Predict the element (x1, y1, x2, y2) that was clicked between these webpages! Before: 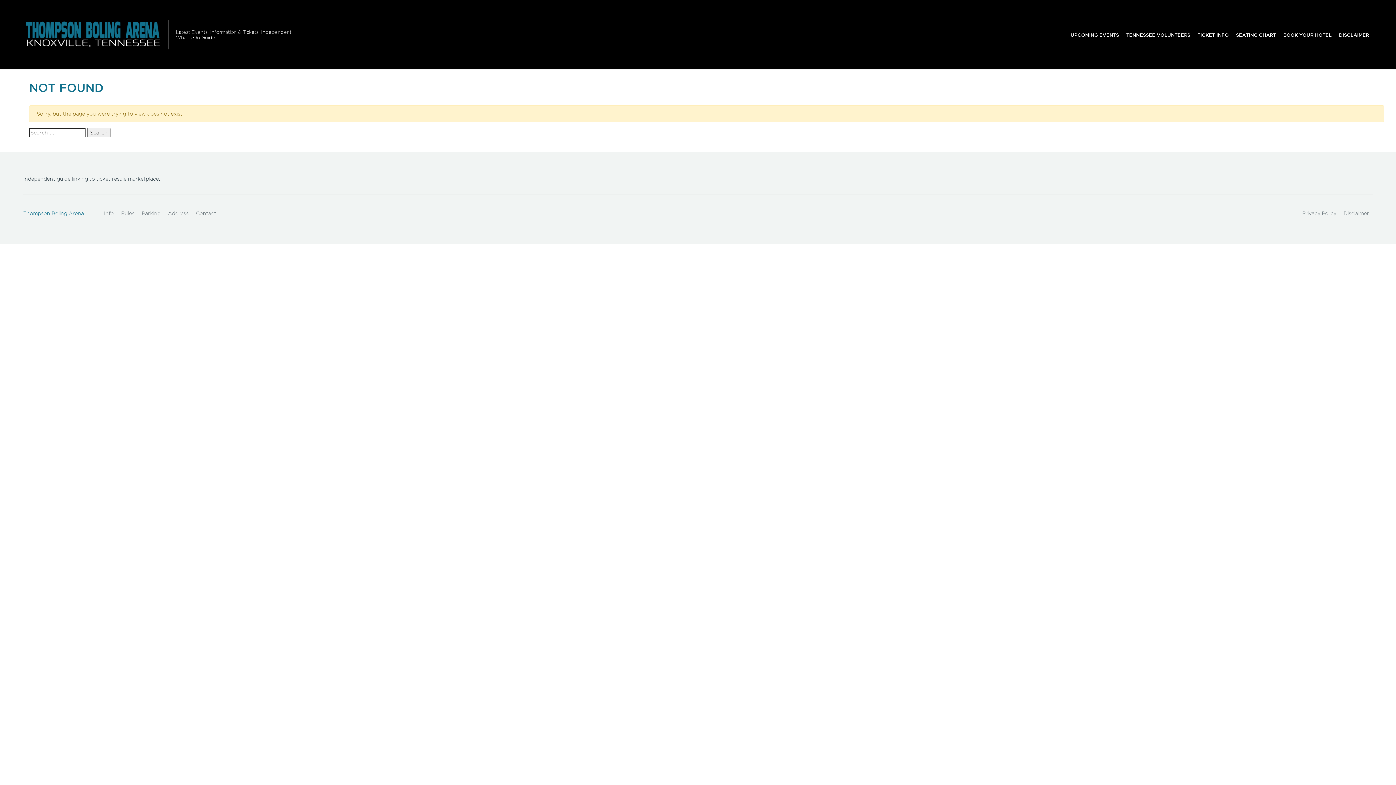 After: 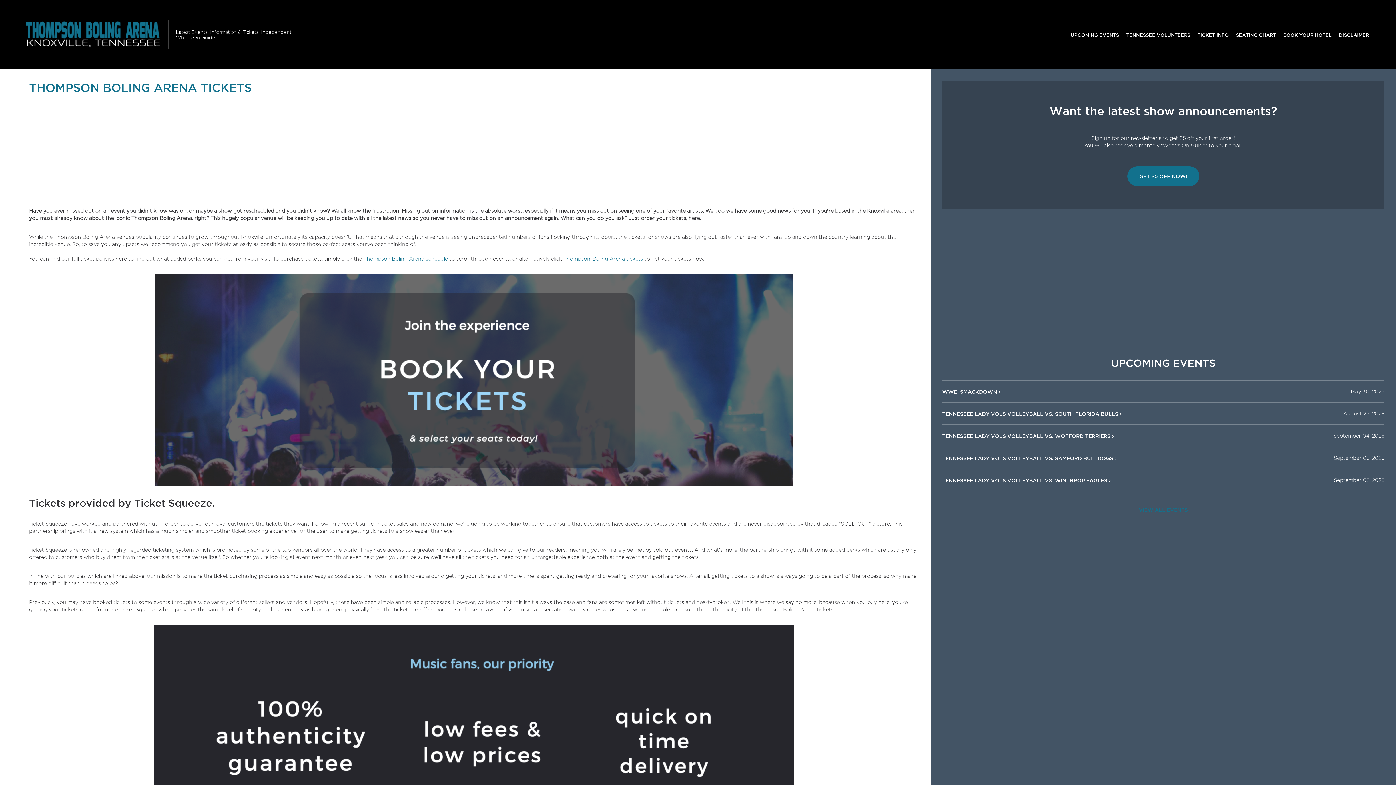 Action: bbox: (1194, 27, 1232, 41) label: TICKET INFO